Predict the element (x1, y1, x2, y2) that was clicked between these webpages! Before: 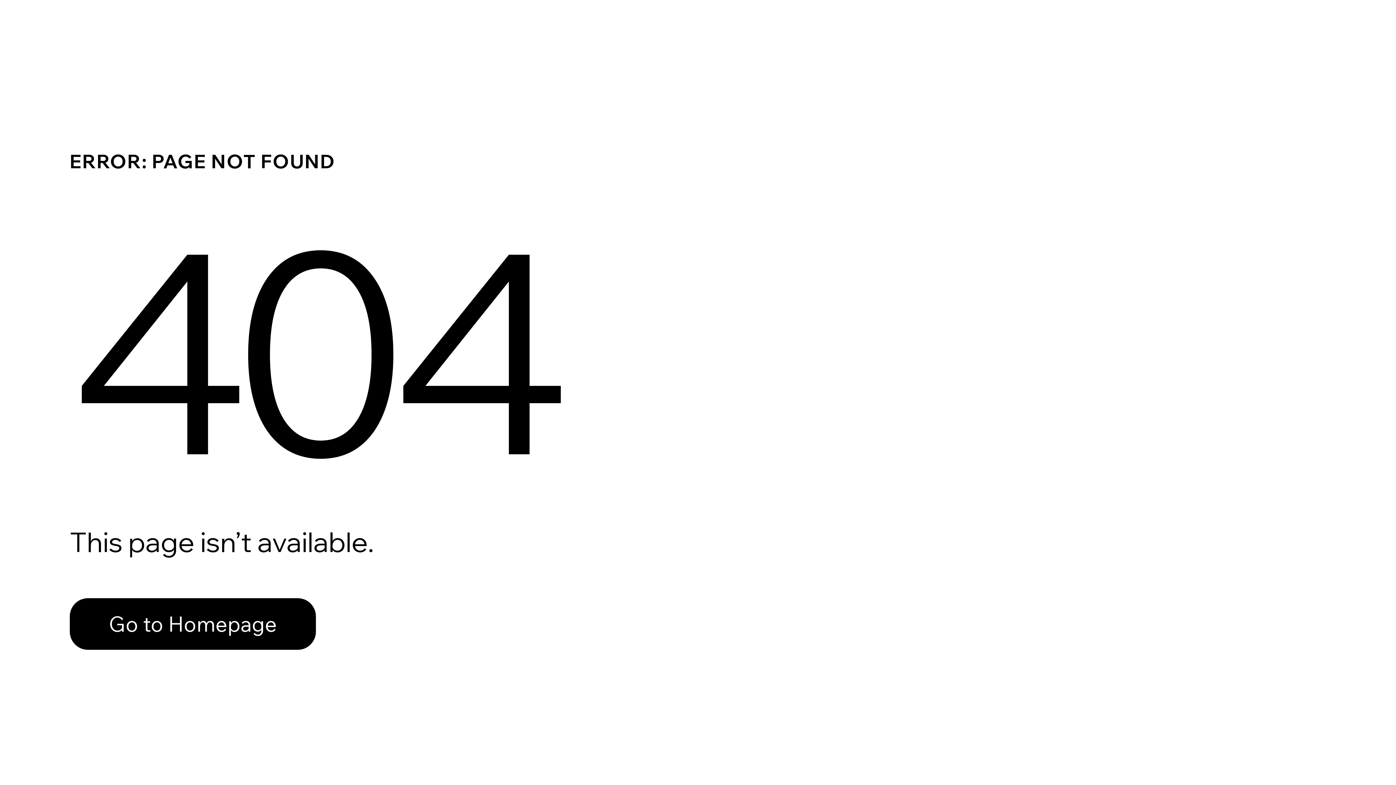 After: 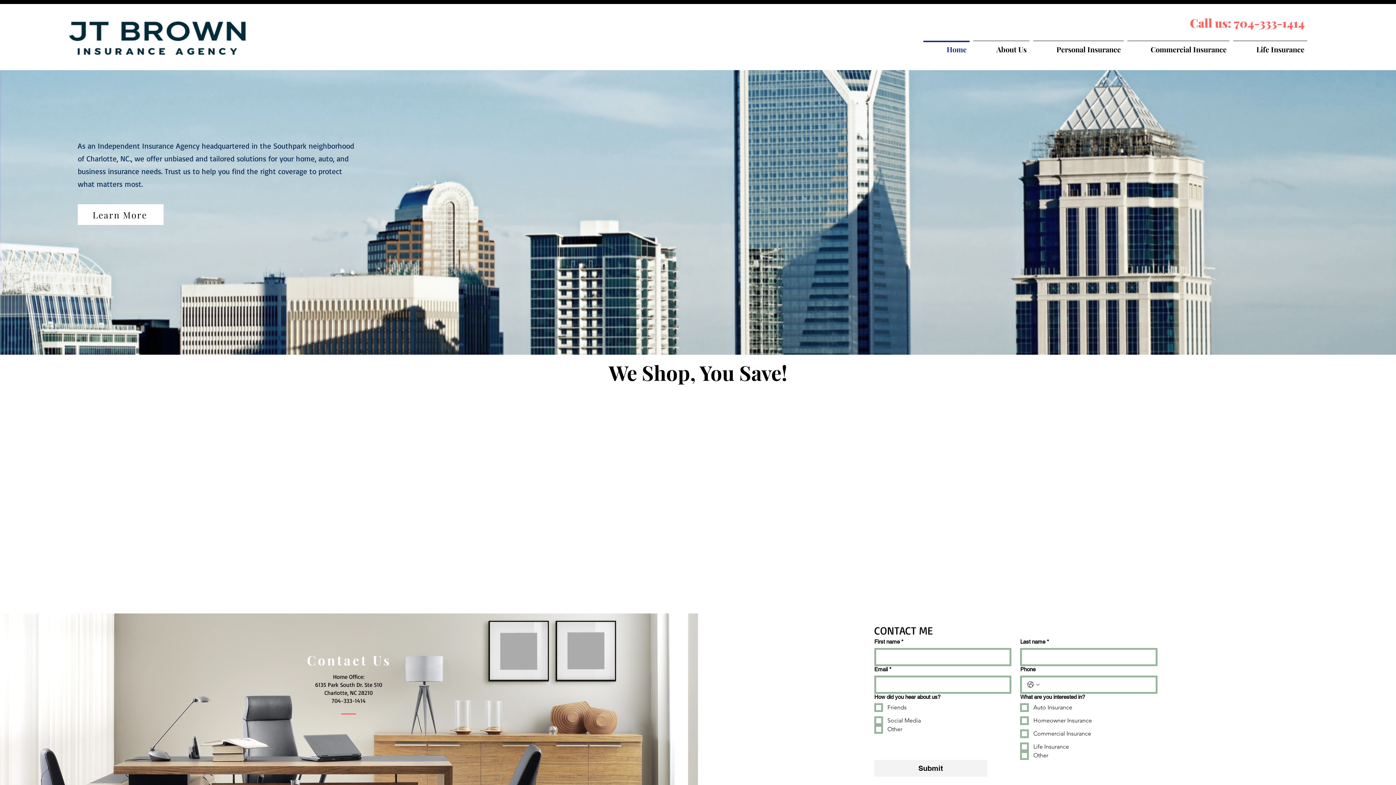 Action: bbox: (69, 598, 316, 650) label: Go to Homepage